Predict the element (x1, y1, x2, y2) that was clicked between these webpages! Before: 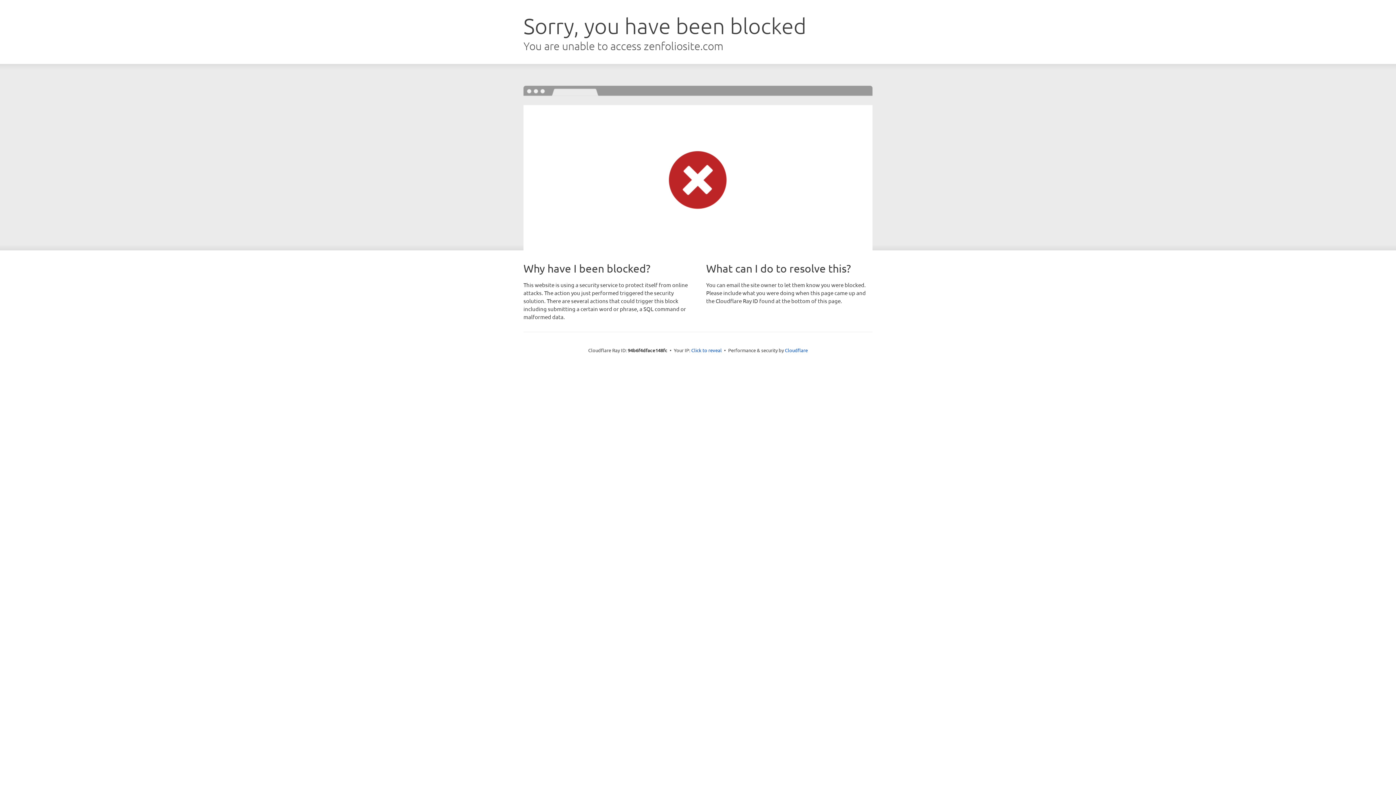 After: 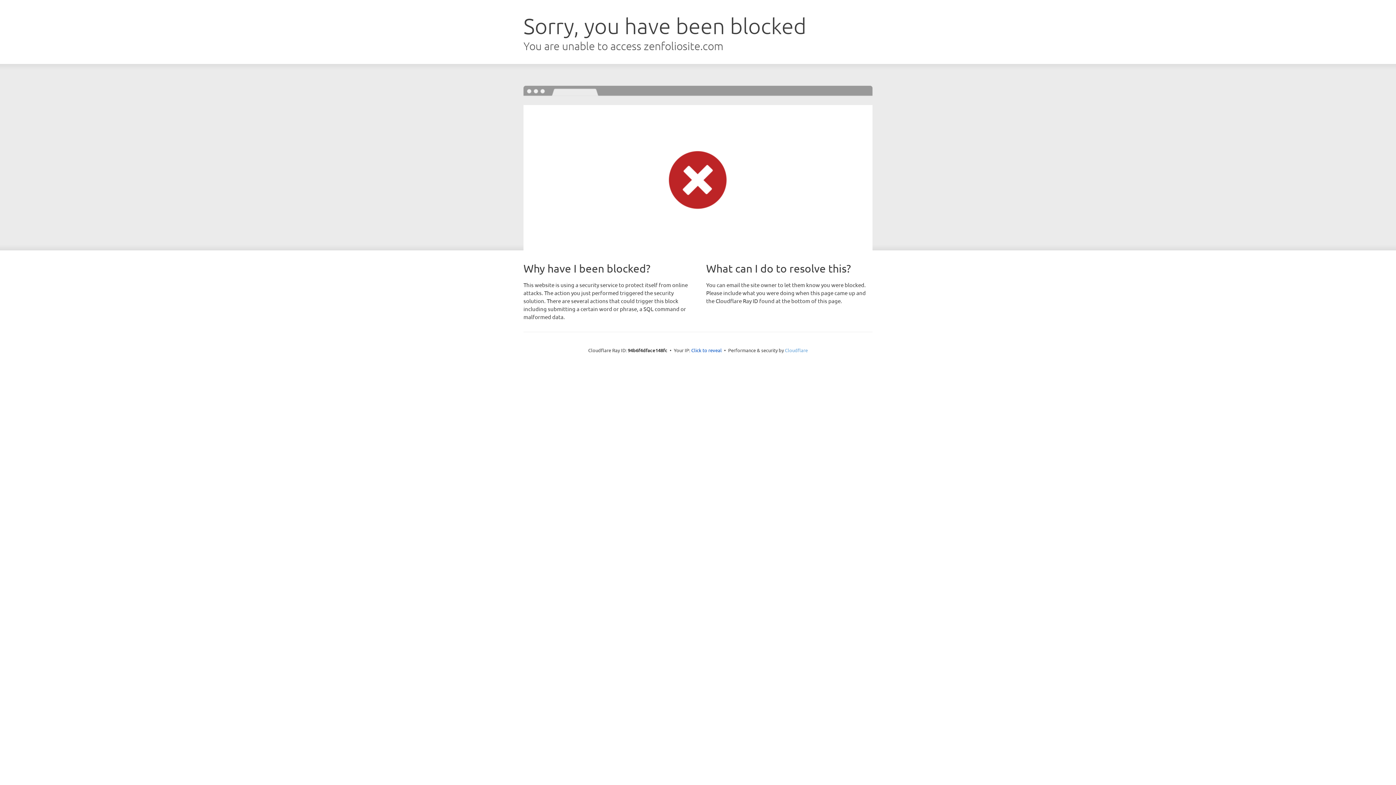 Action: label: Cloudflare bbox: (785, 347, 808, 353)